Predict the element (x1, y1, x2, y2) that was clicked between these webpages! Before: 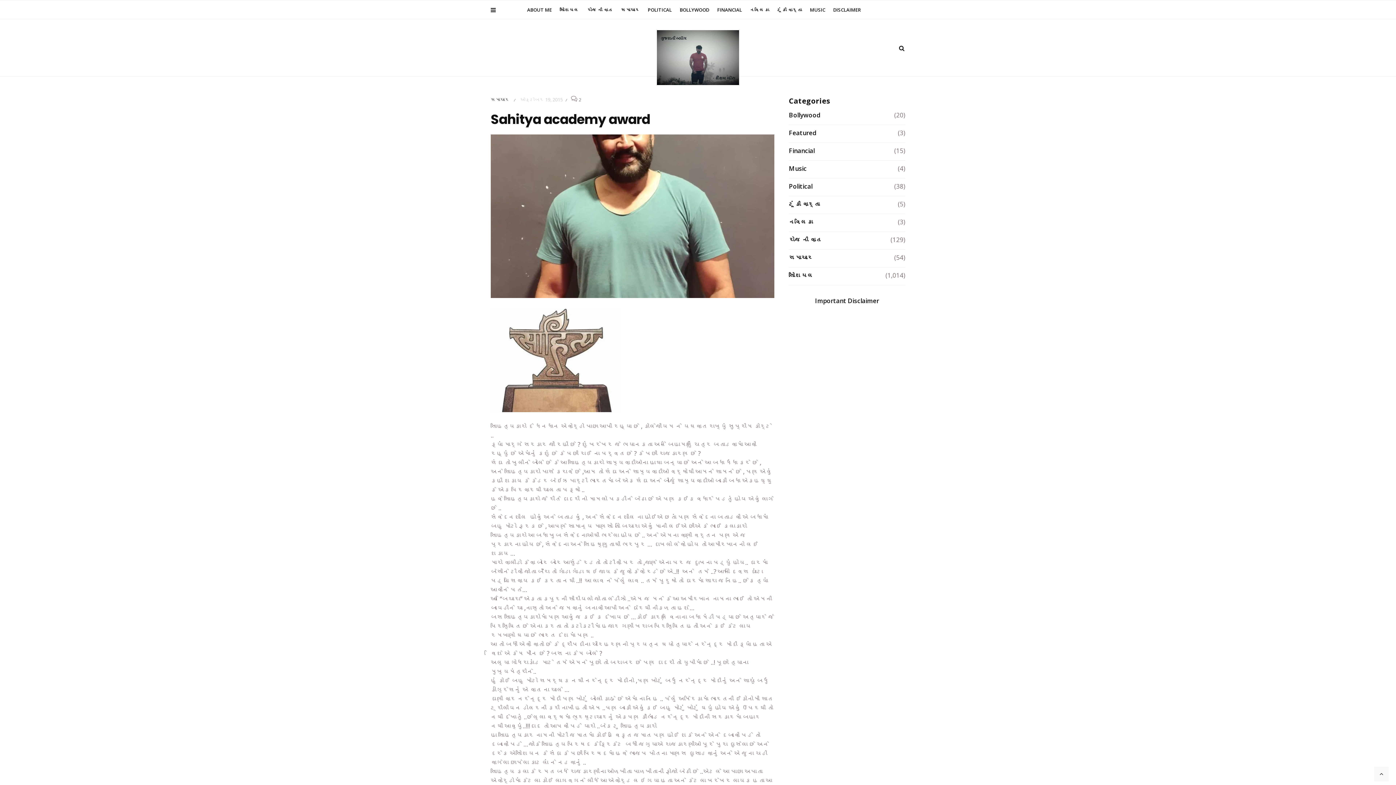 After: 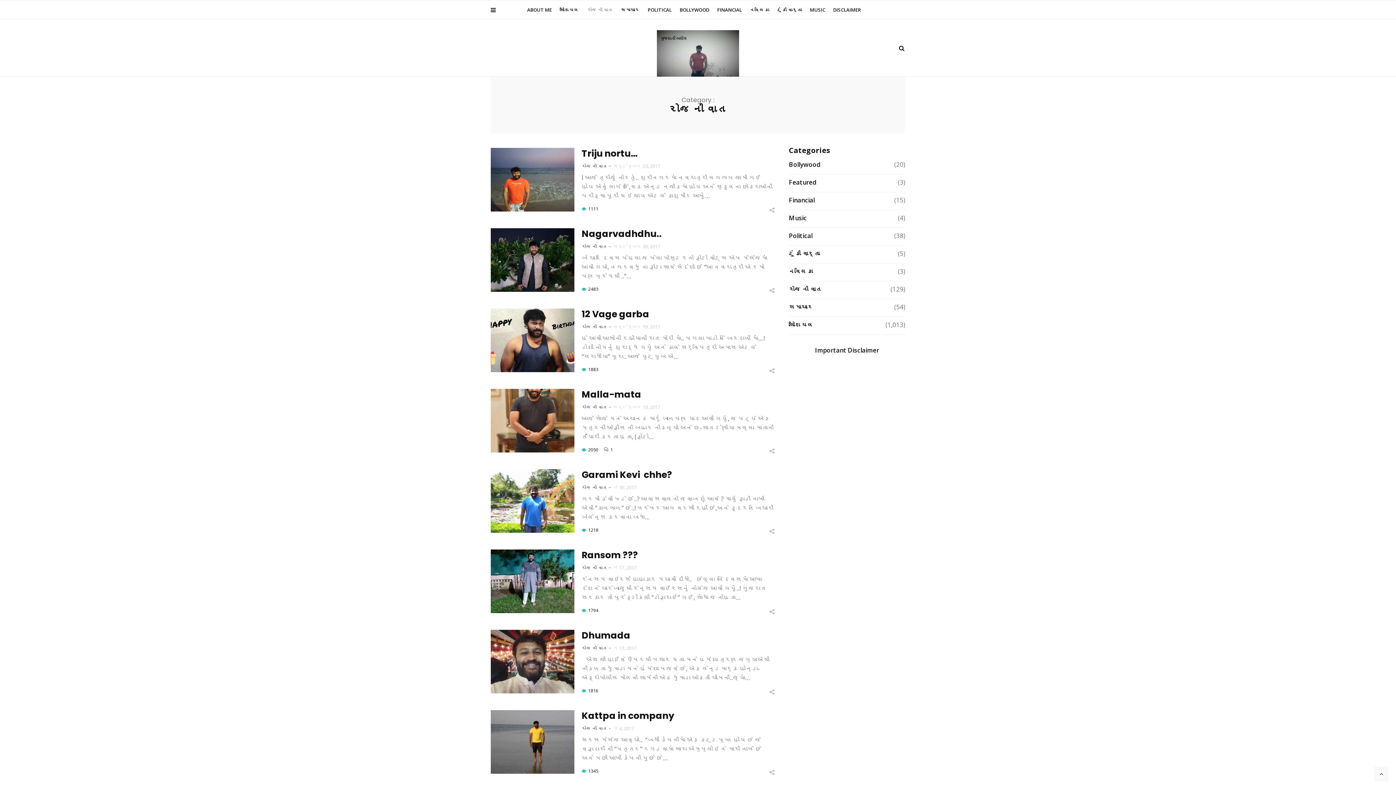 Action: bbox: (587, 4, 621, 13) label: રોજ ની વાત